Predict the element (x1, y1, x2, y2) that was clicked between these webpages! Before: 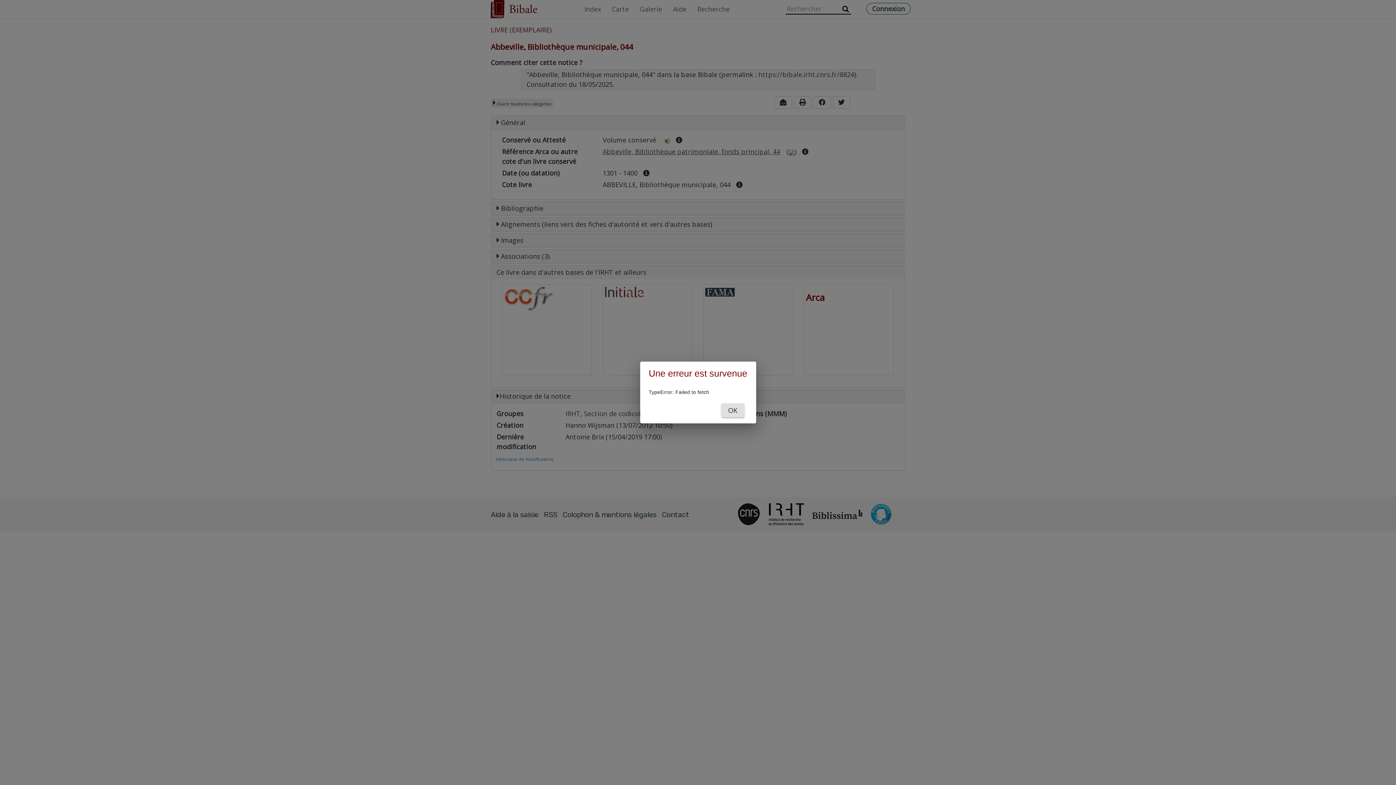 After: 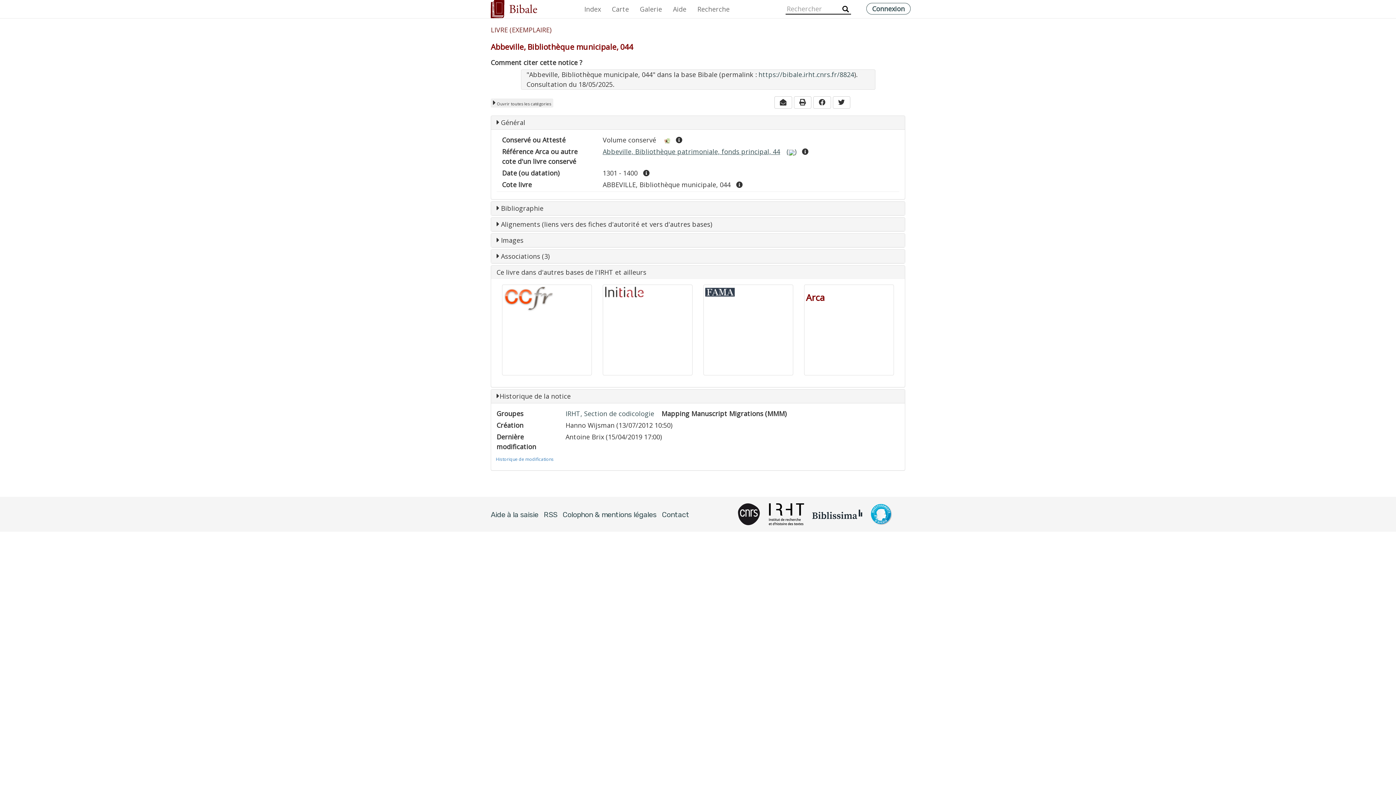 Action: bbox: (721, 403, 744, 417) label: OK